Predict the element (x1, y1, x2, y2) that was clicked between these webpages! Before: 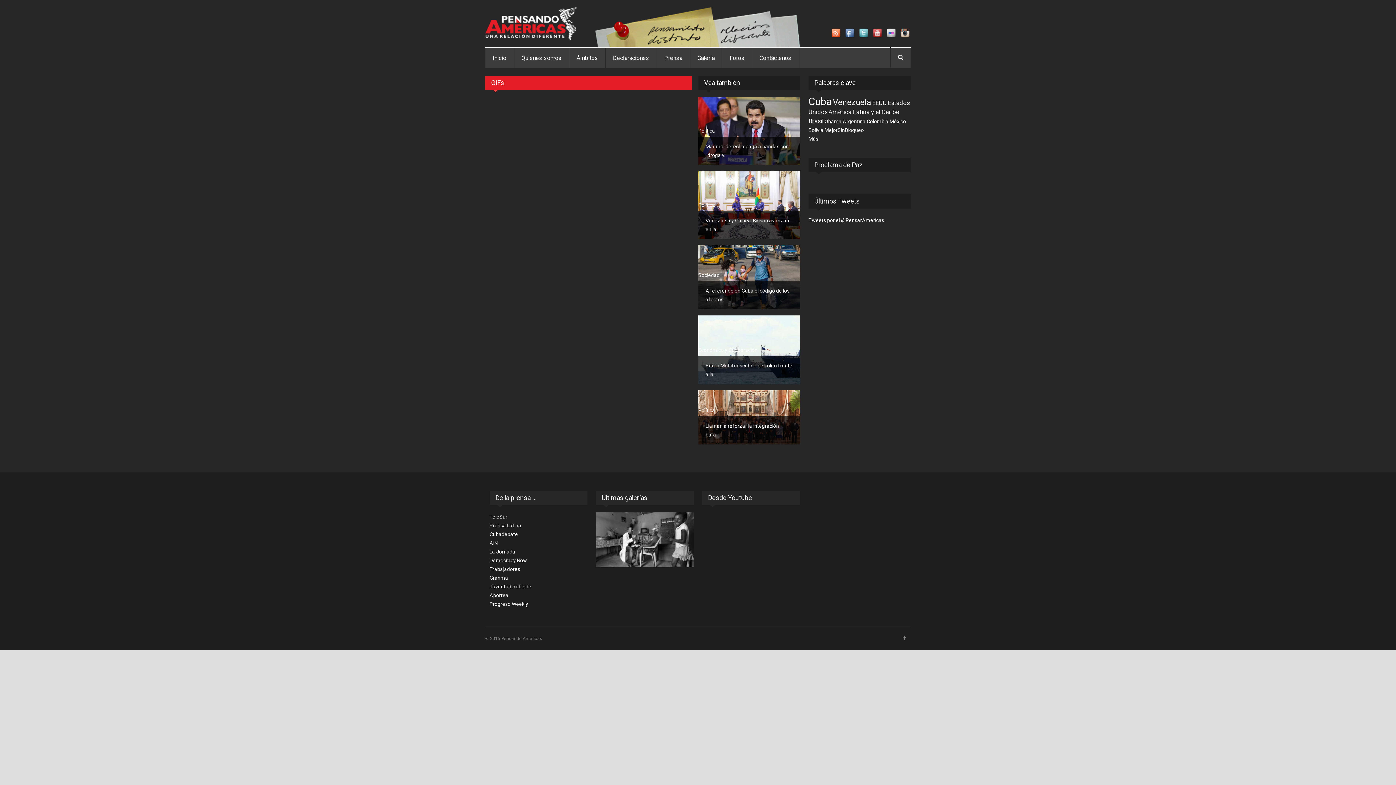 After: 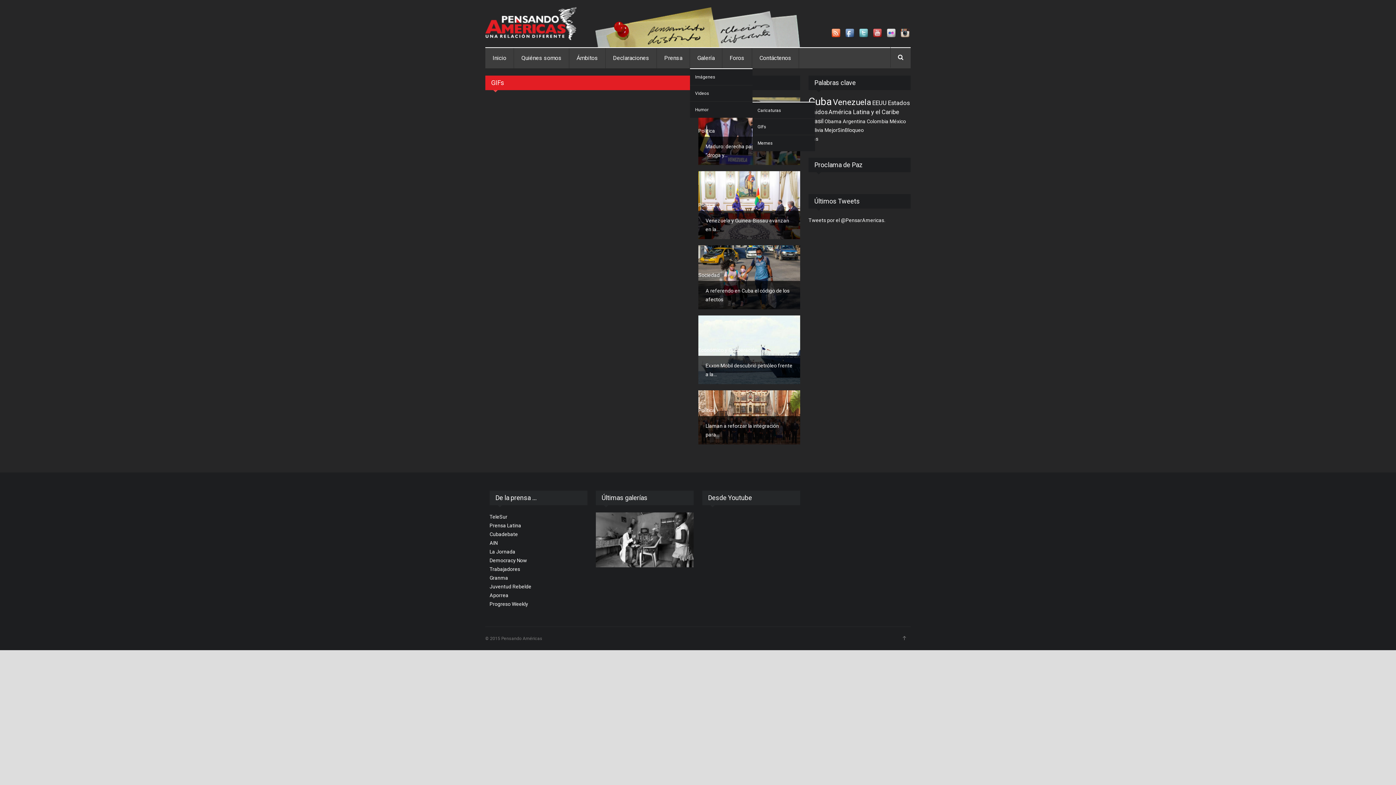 Action: bbox: (690, 48, 722, 68) label: Galería